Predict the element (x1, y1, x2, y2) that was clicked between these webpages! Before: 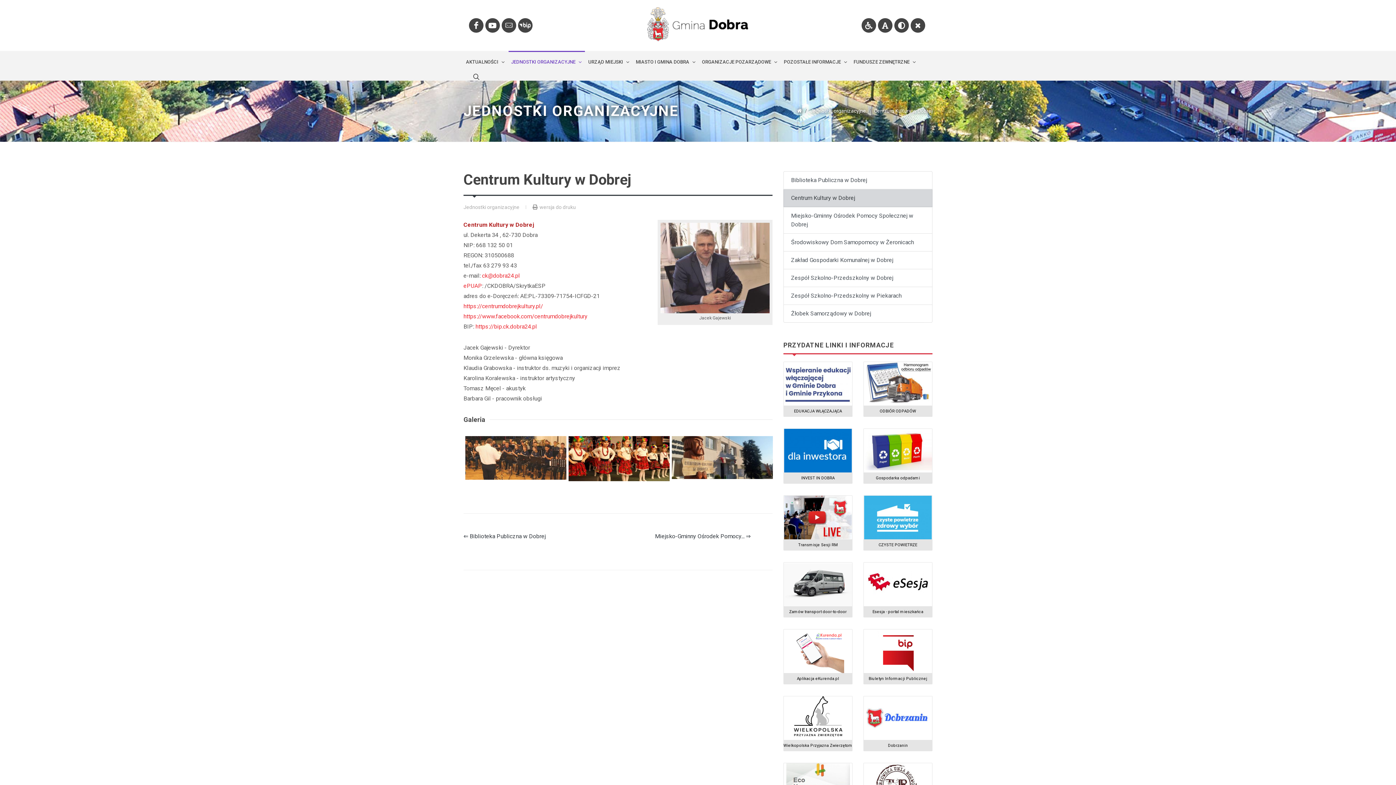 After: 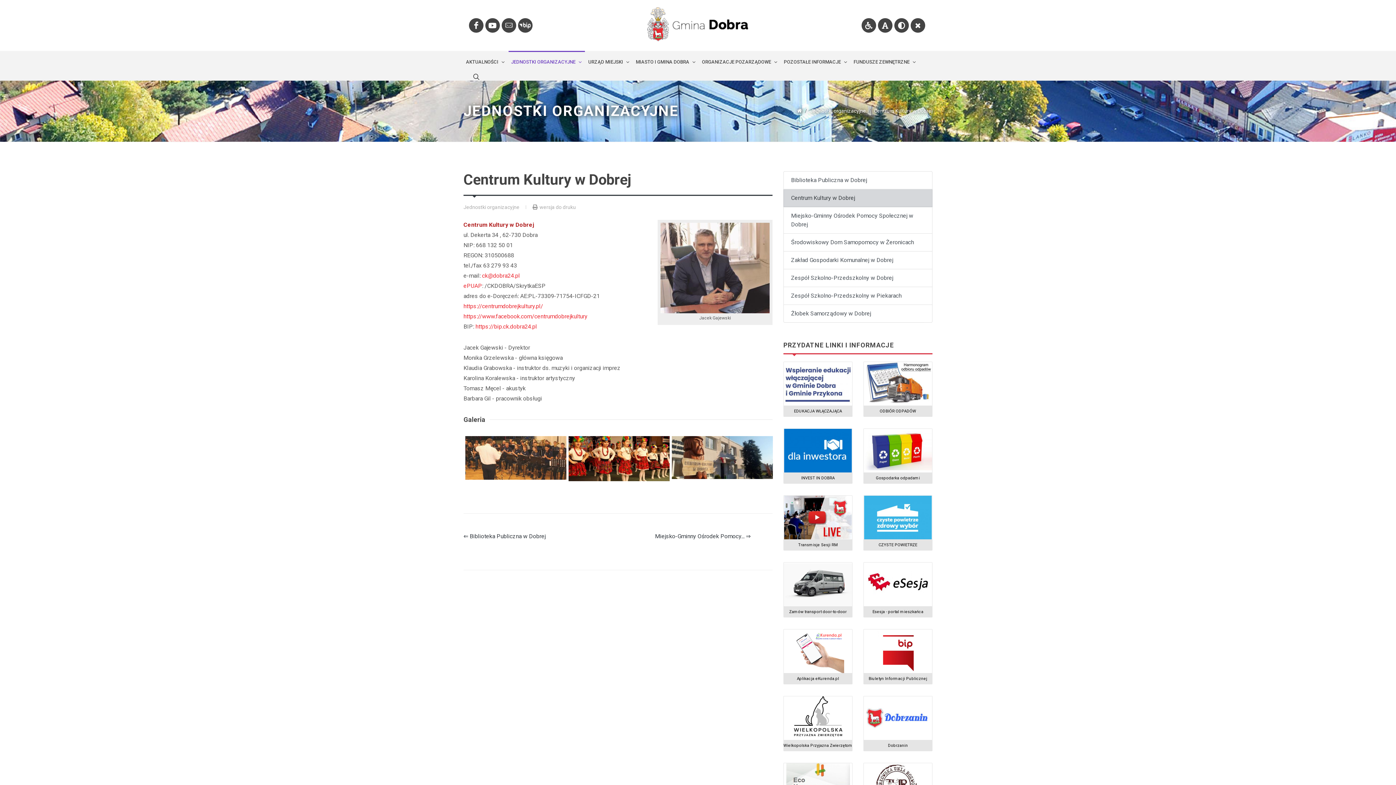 Action: bbox: (910, 18, 925, 32)